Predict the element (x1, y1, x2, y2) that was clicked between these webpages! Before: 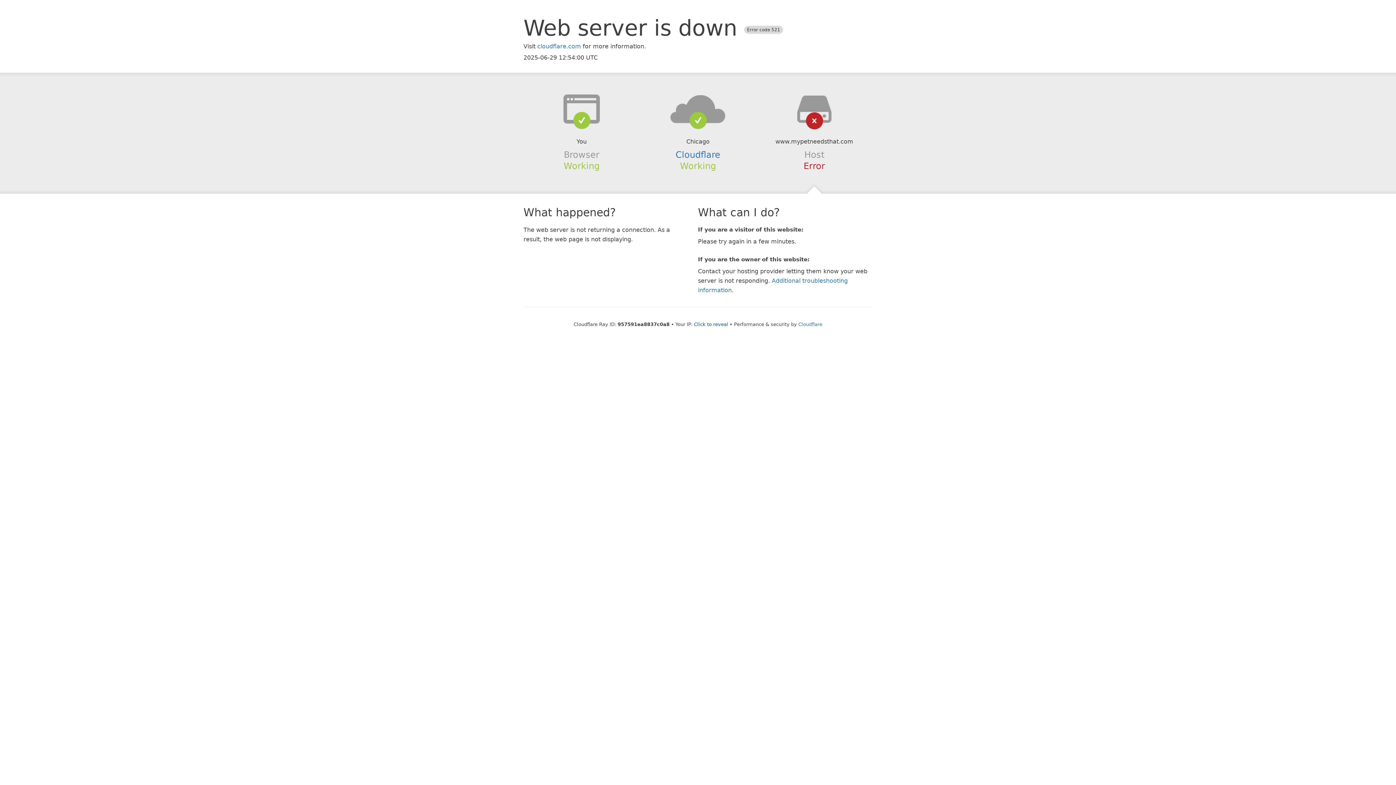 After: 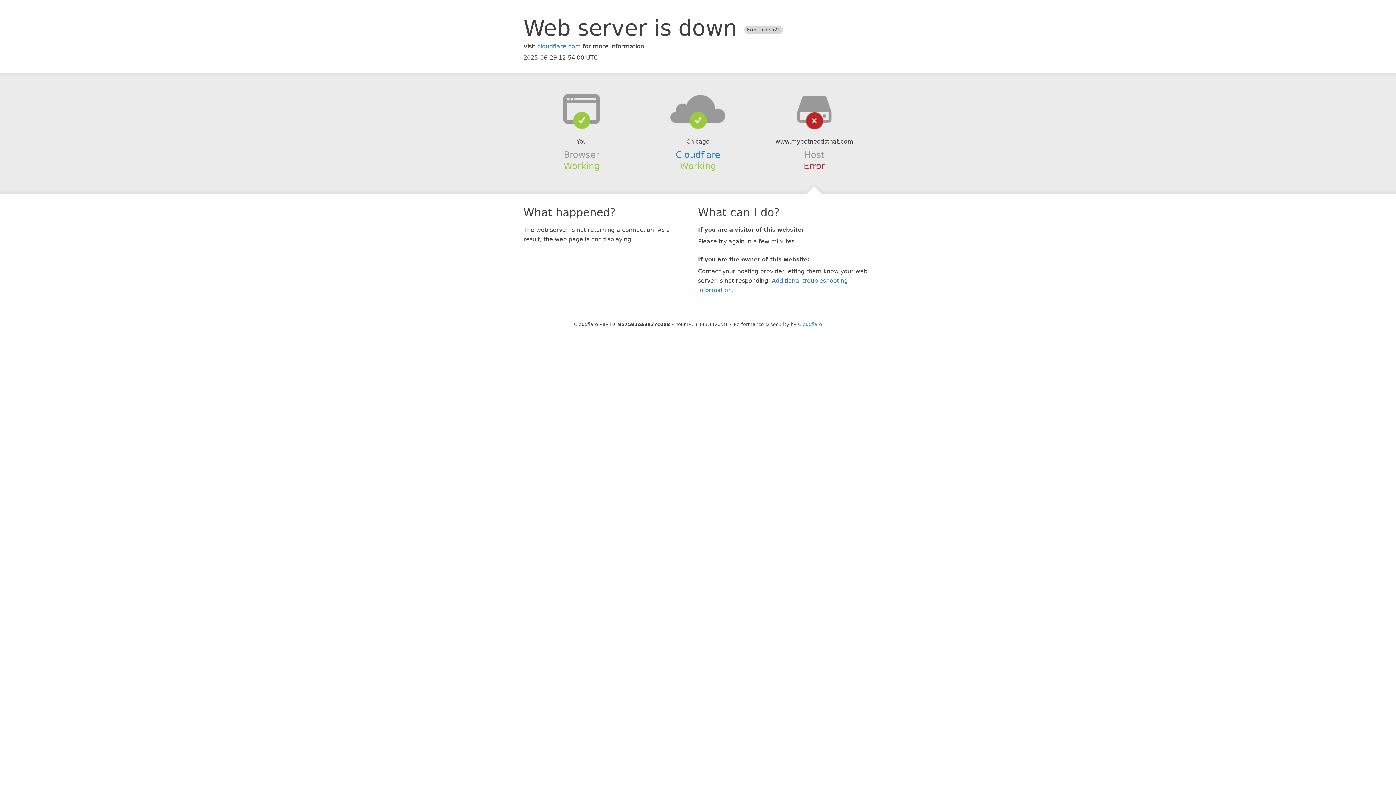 Action: label: Click to reveal bbox: (694, 321, 728, 327)